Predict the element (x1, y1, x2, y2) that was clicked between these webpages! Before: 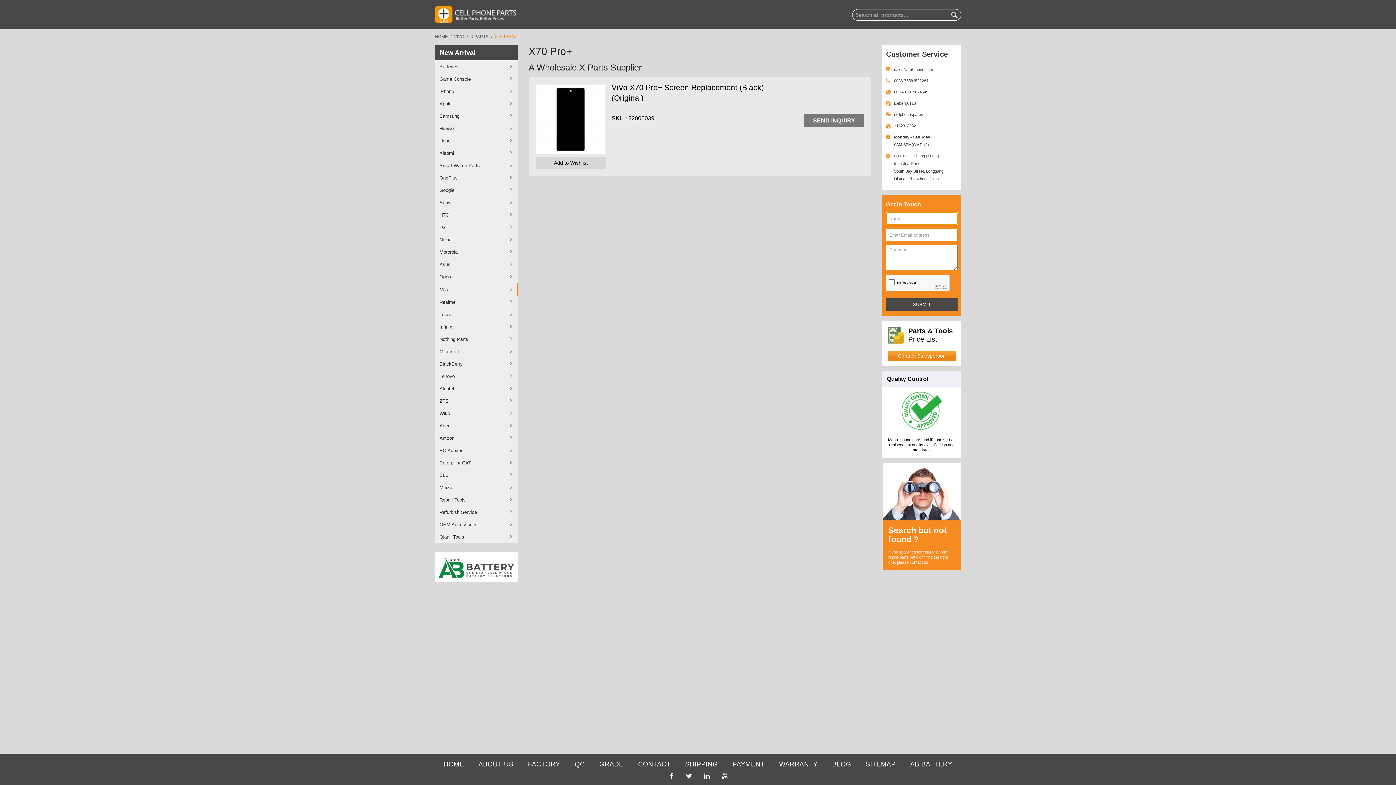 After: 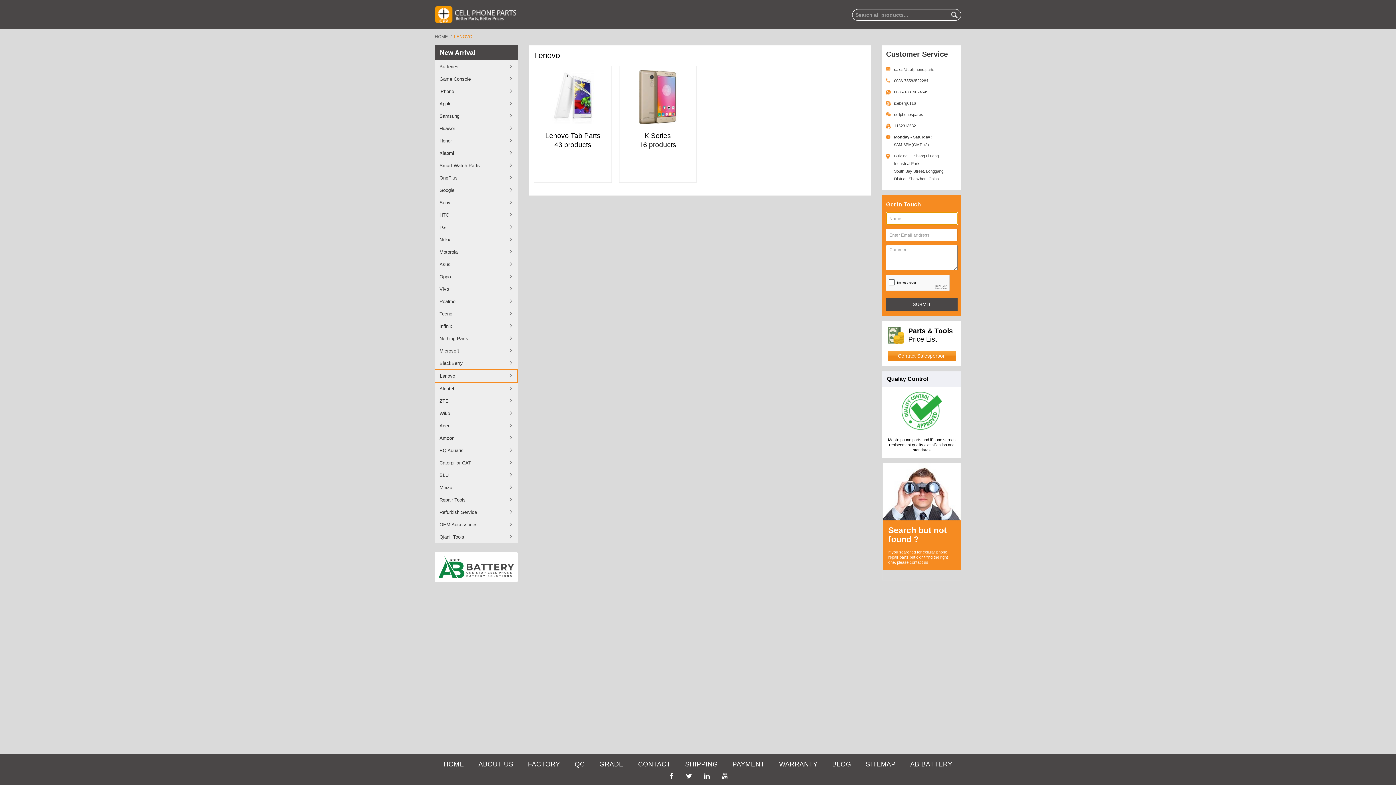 Action: label: Lenovo bbox: (434, 370, 517, 382)